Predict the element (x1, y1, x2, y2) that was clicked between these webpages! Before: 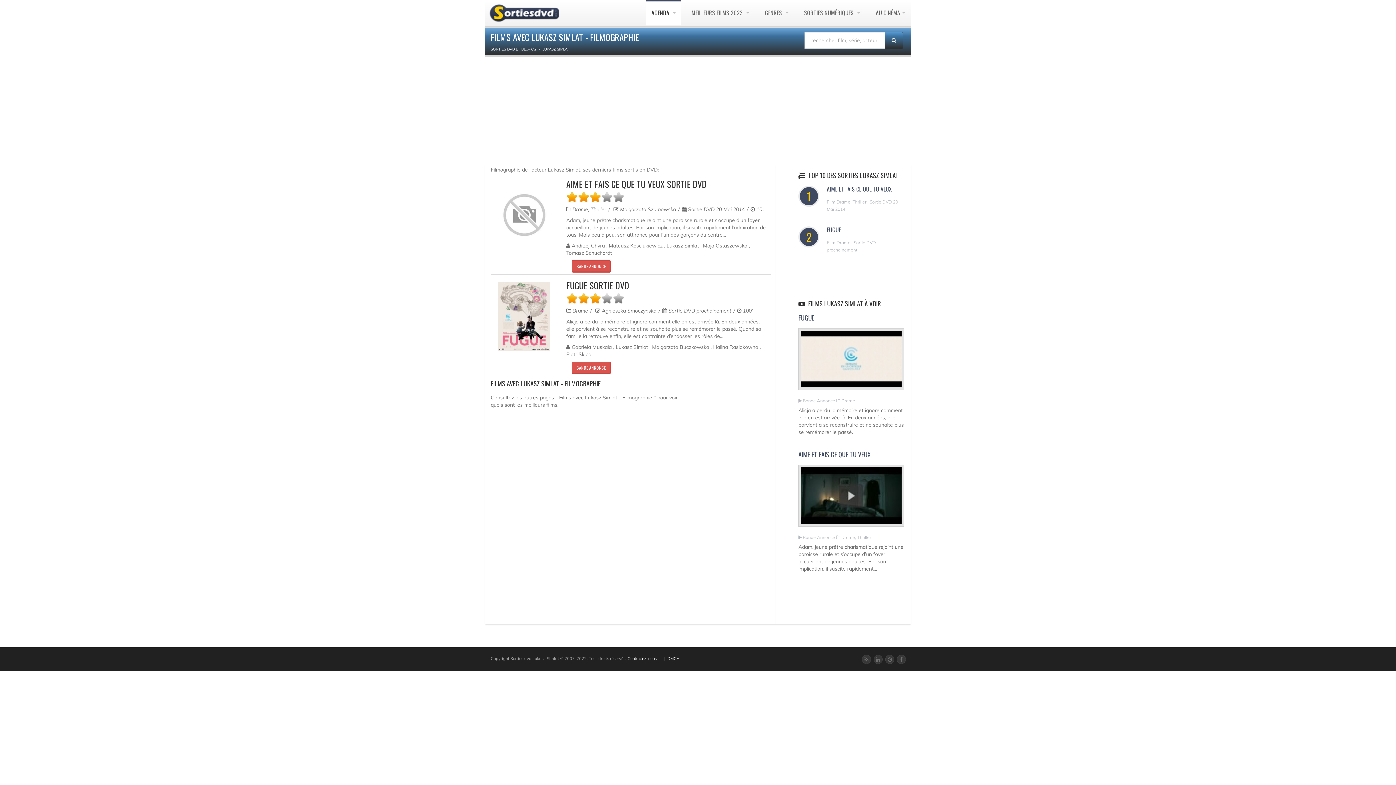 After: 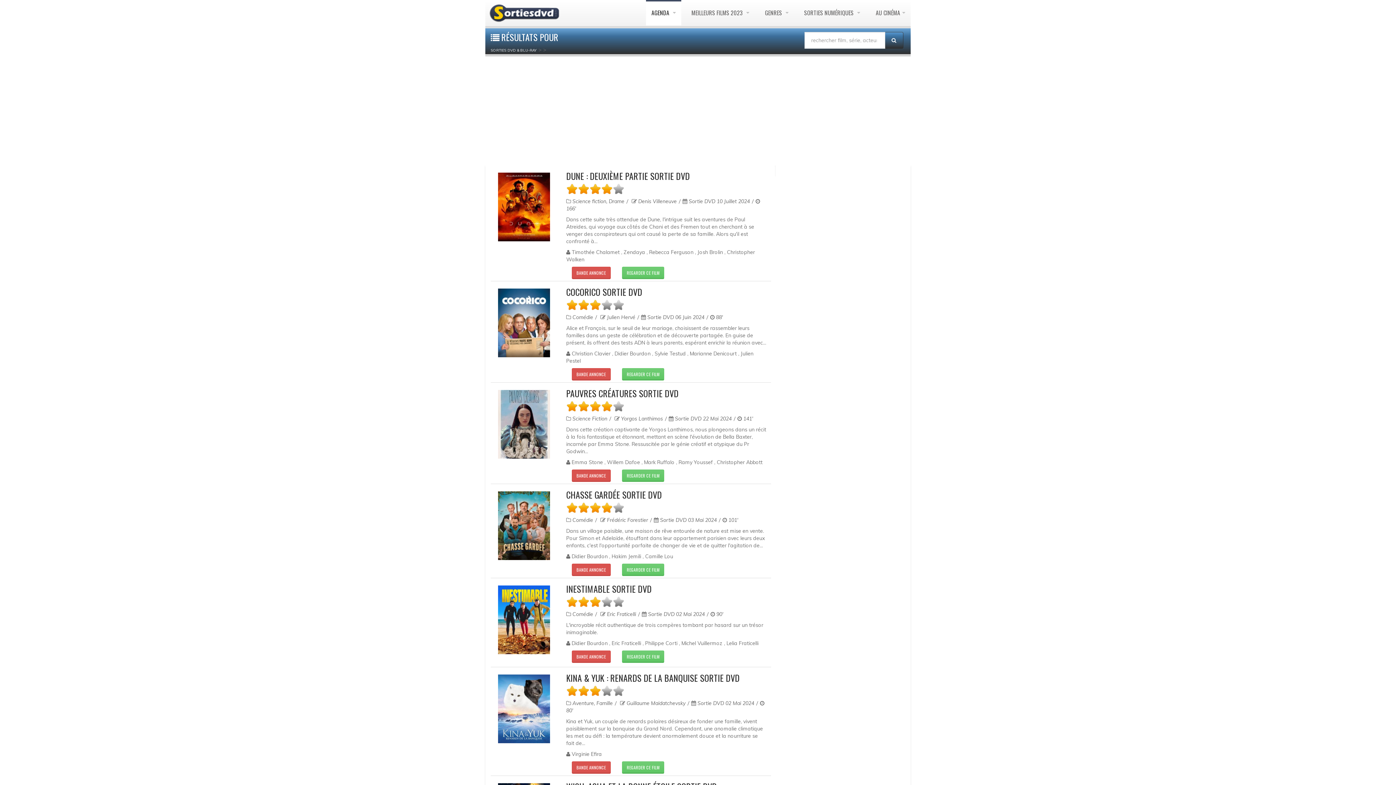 Action: bbox: (884, 32, 903, 48)